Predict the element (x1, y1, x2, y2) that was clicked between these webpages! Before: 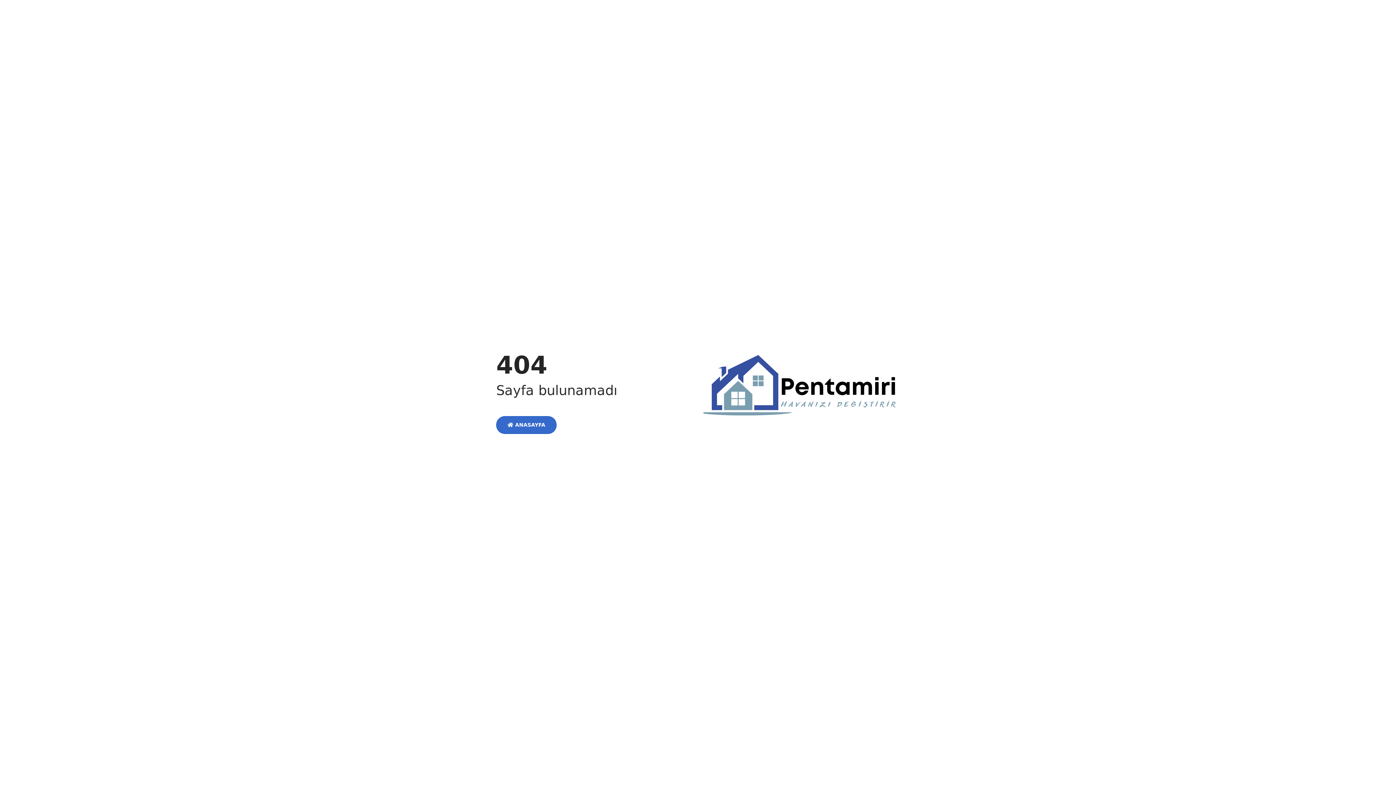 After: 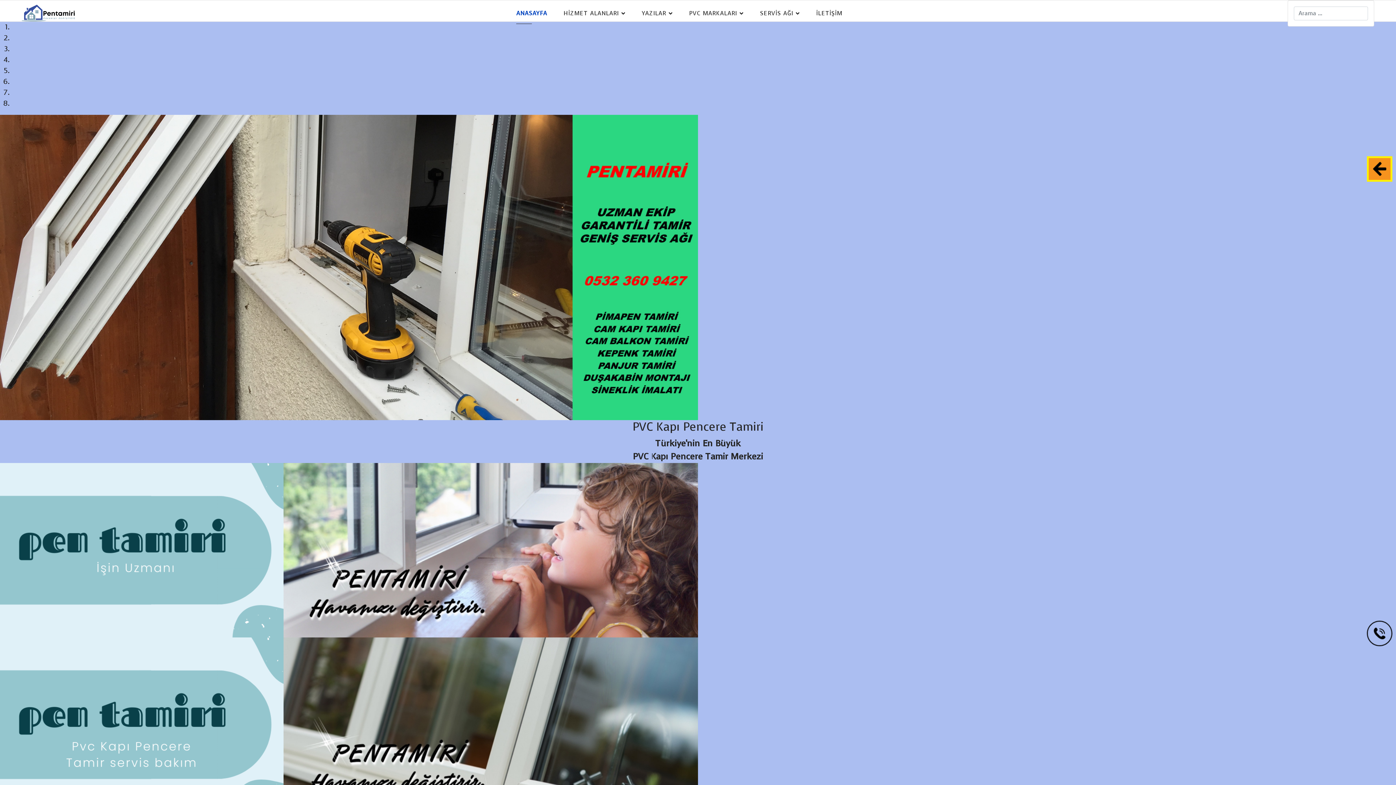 Action: bbox: (703, 388, 900, 395)